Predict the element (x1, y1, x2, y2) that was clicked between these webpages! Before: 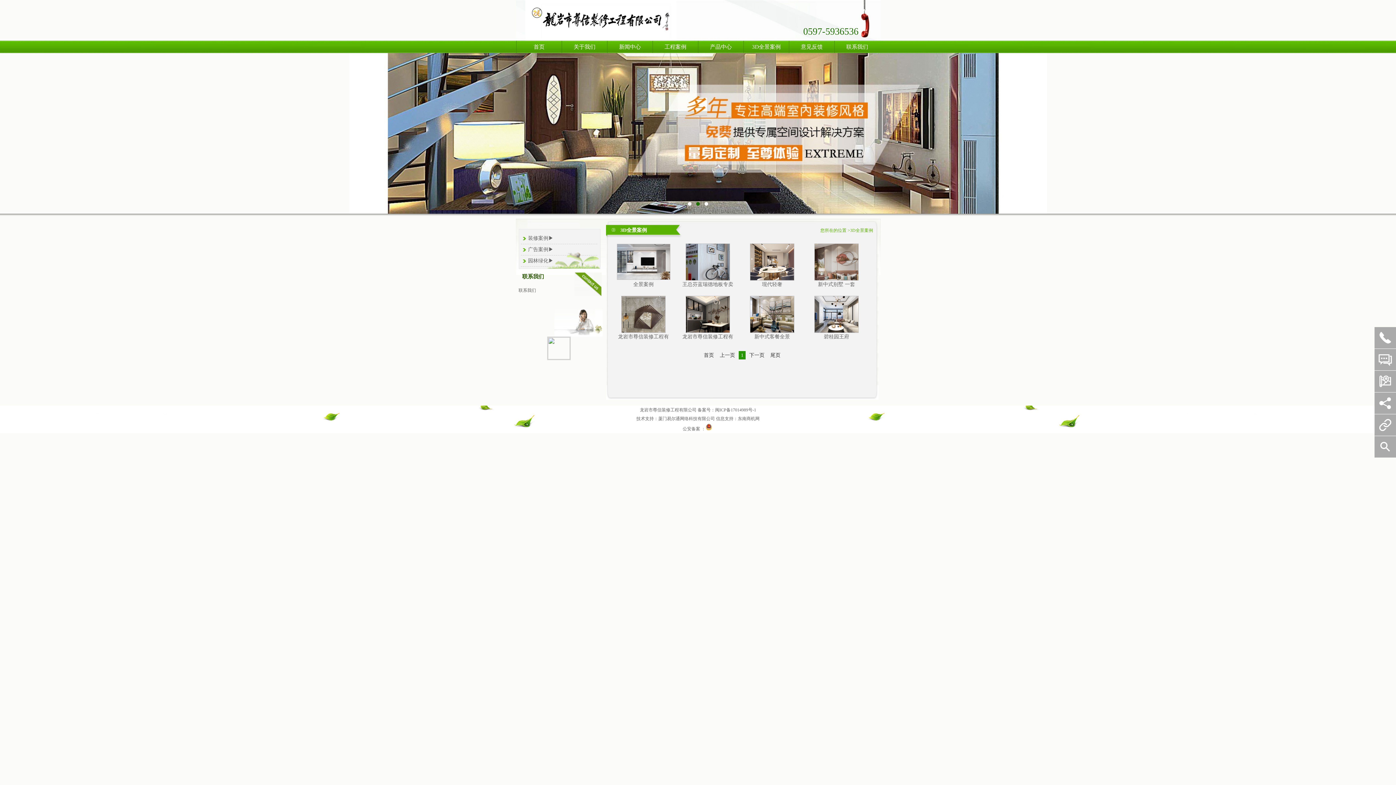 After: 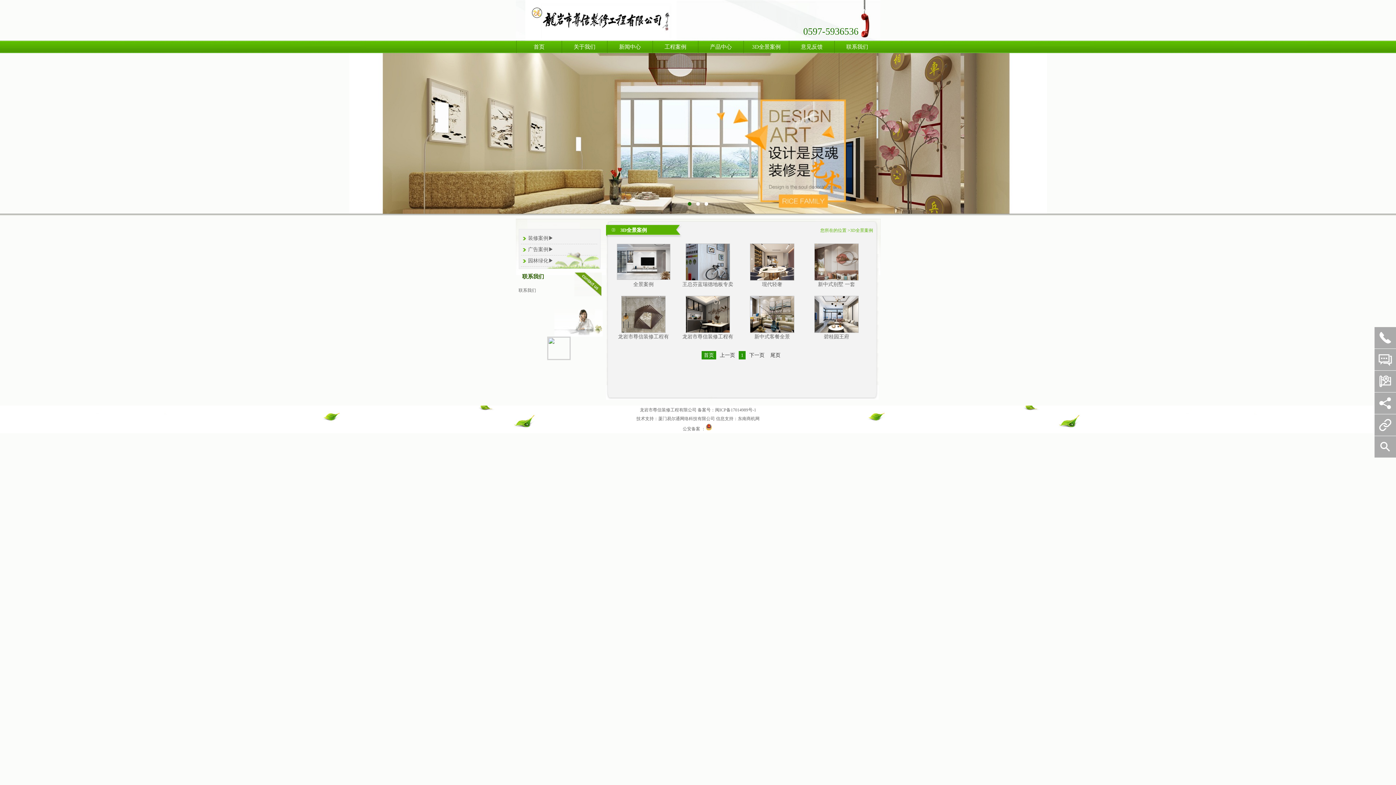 Action: label: 首页 bbox: (701, 351, 716, 359)